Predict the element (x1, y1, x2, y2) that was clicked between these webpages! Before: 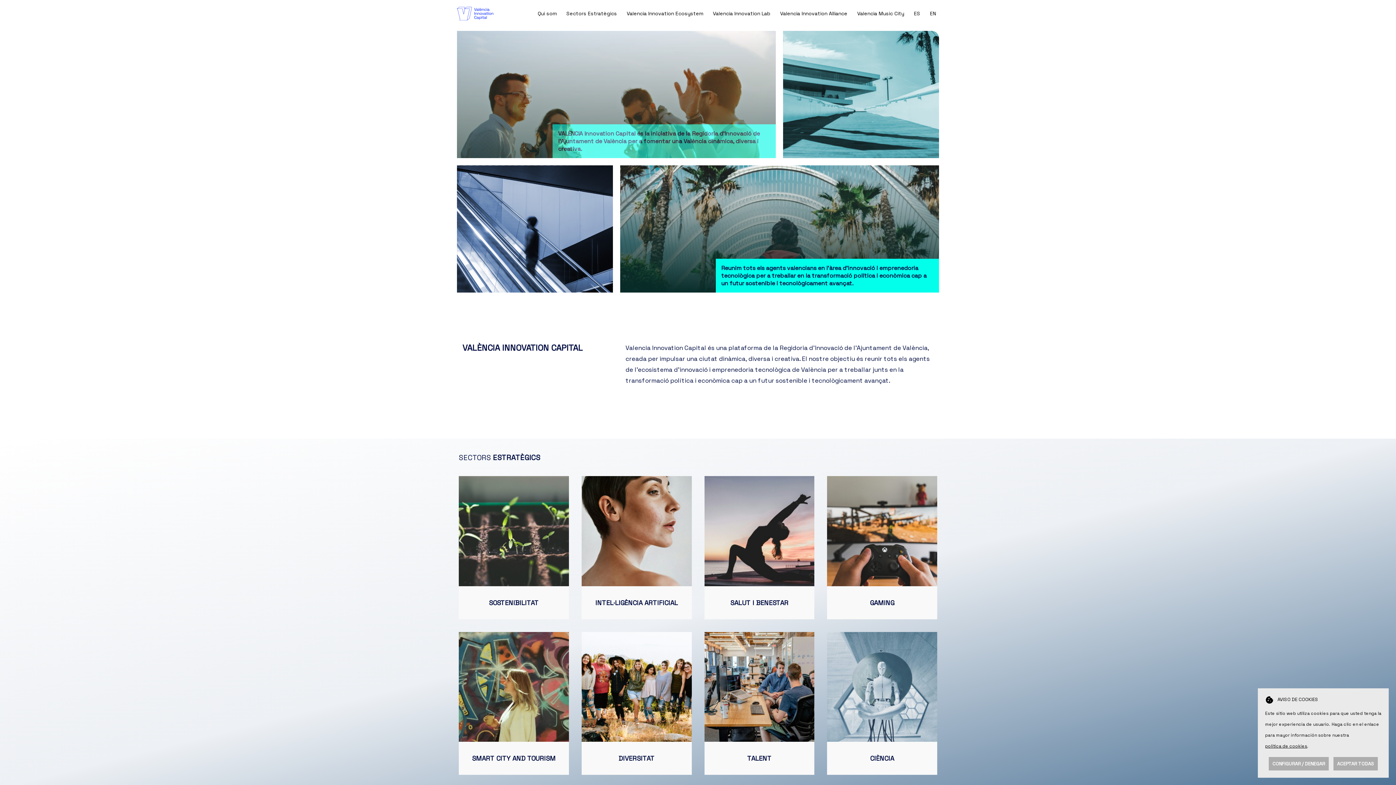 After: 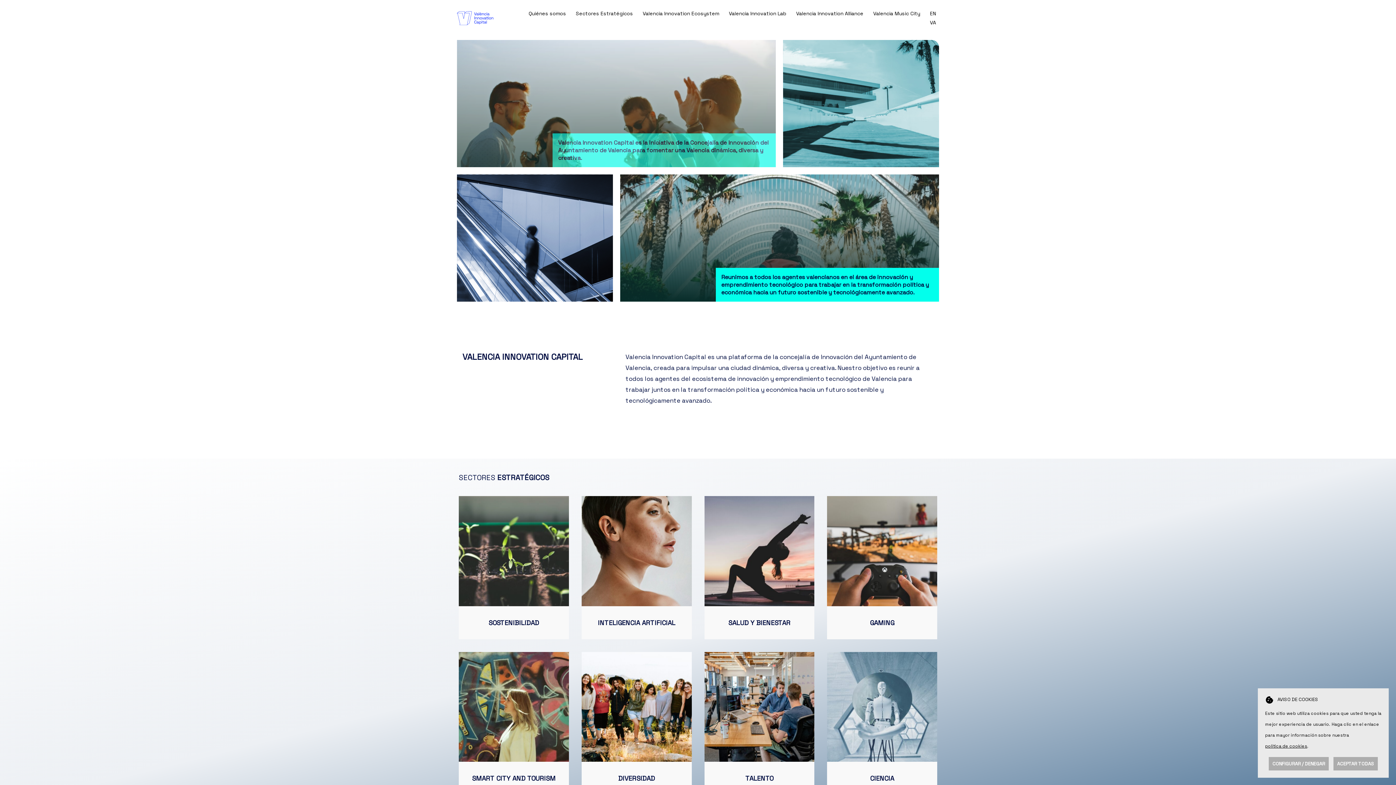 Action: bbox: (914, 10, 920, 16) label: ES